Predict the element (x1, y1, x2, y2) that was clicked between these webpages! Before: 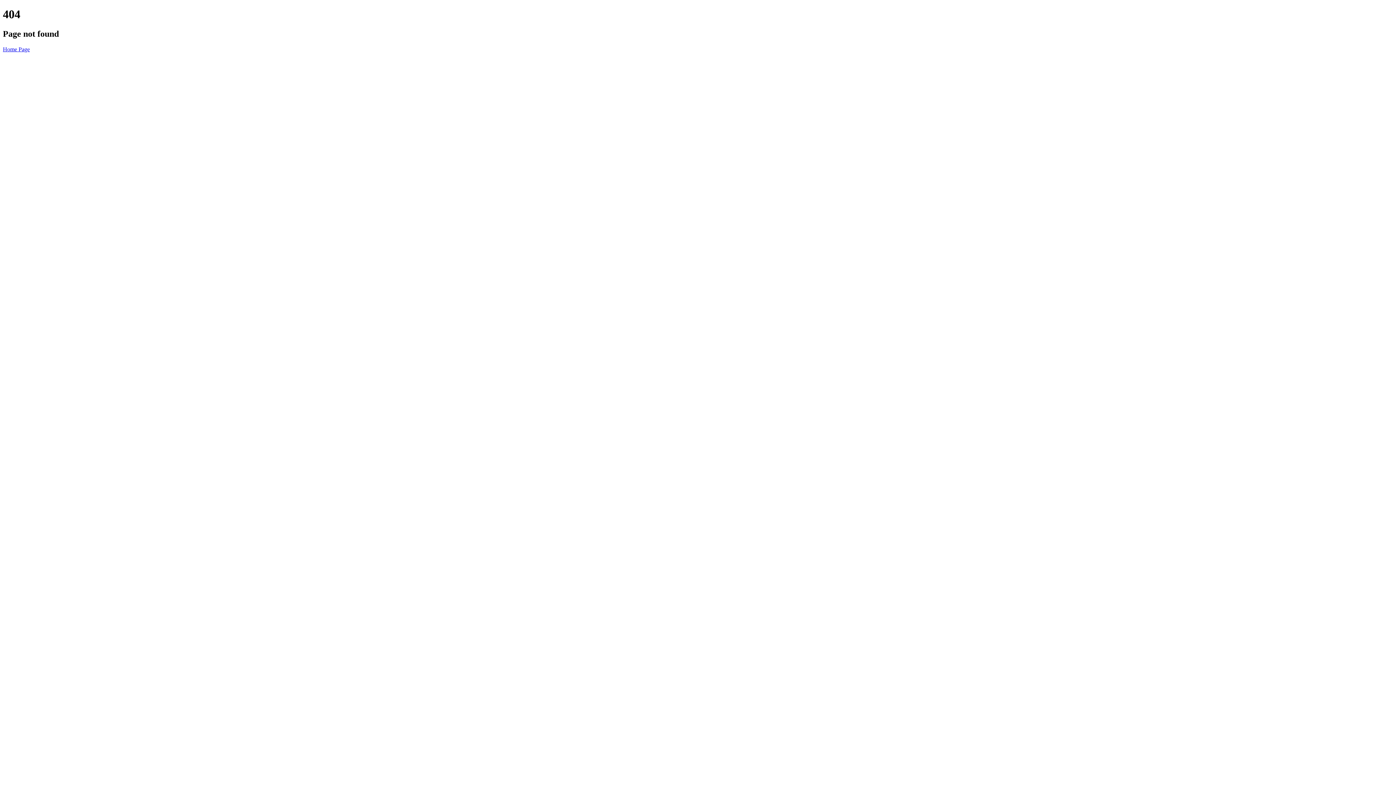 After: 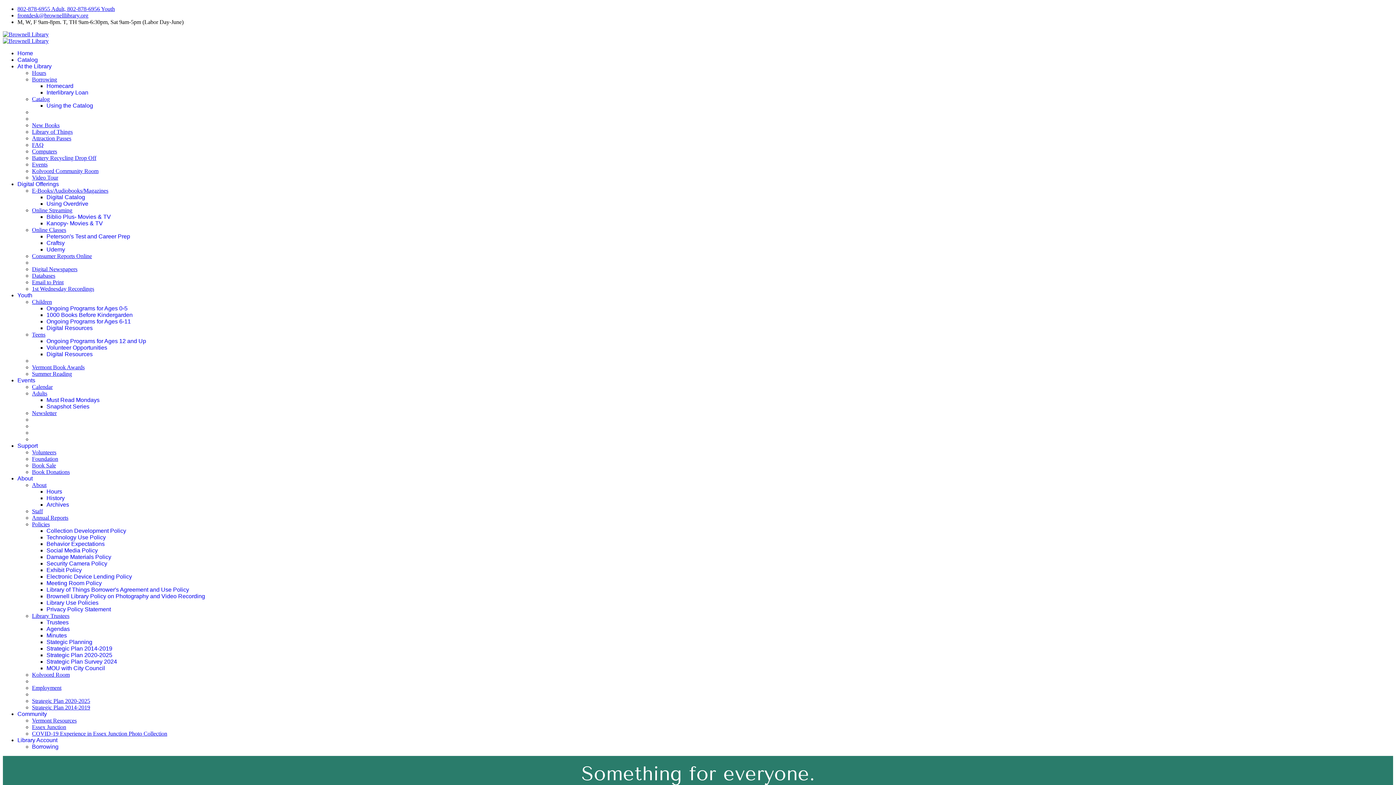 Action: bbox: (2, 46, 29, 52) label: Home Page